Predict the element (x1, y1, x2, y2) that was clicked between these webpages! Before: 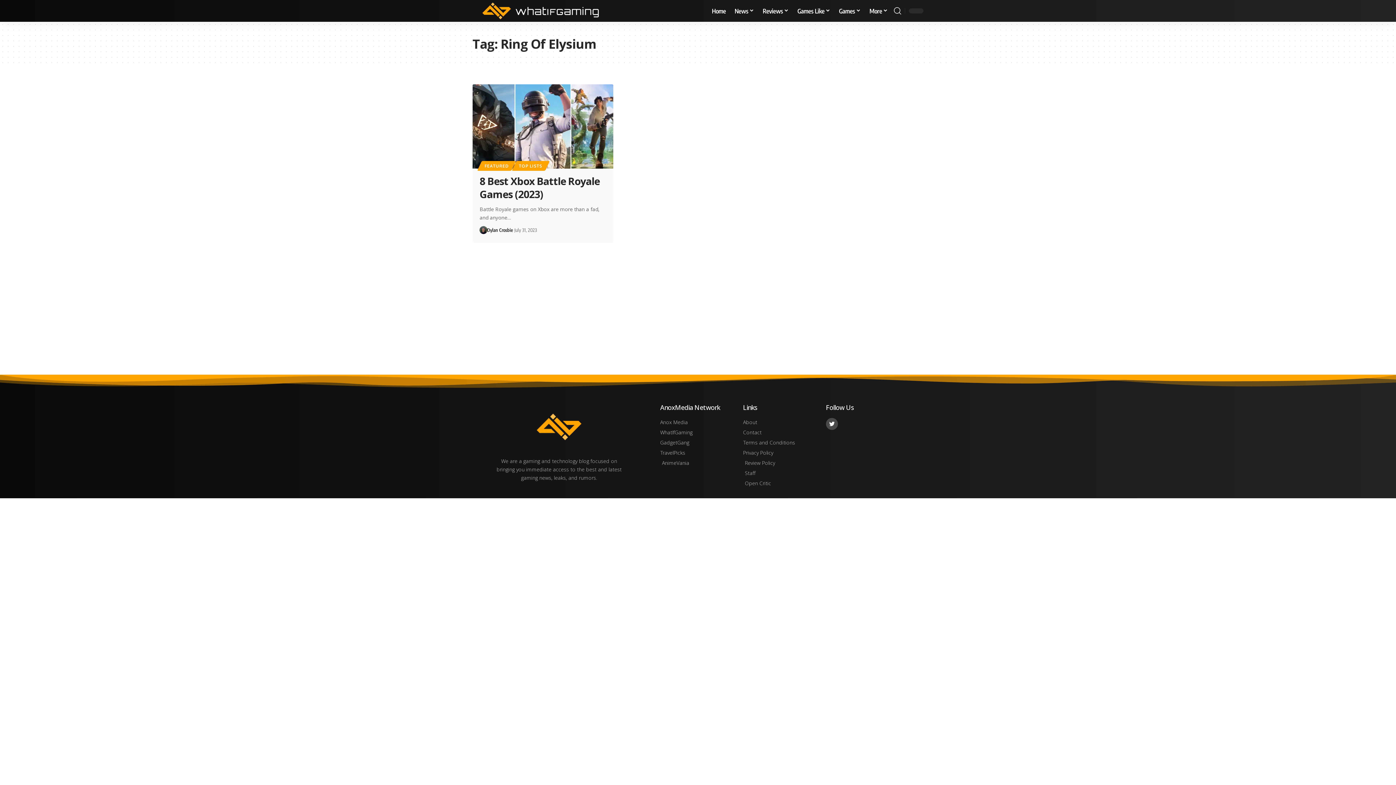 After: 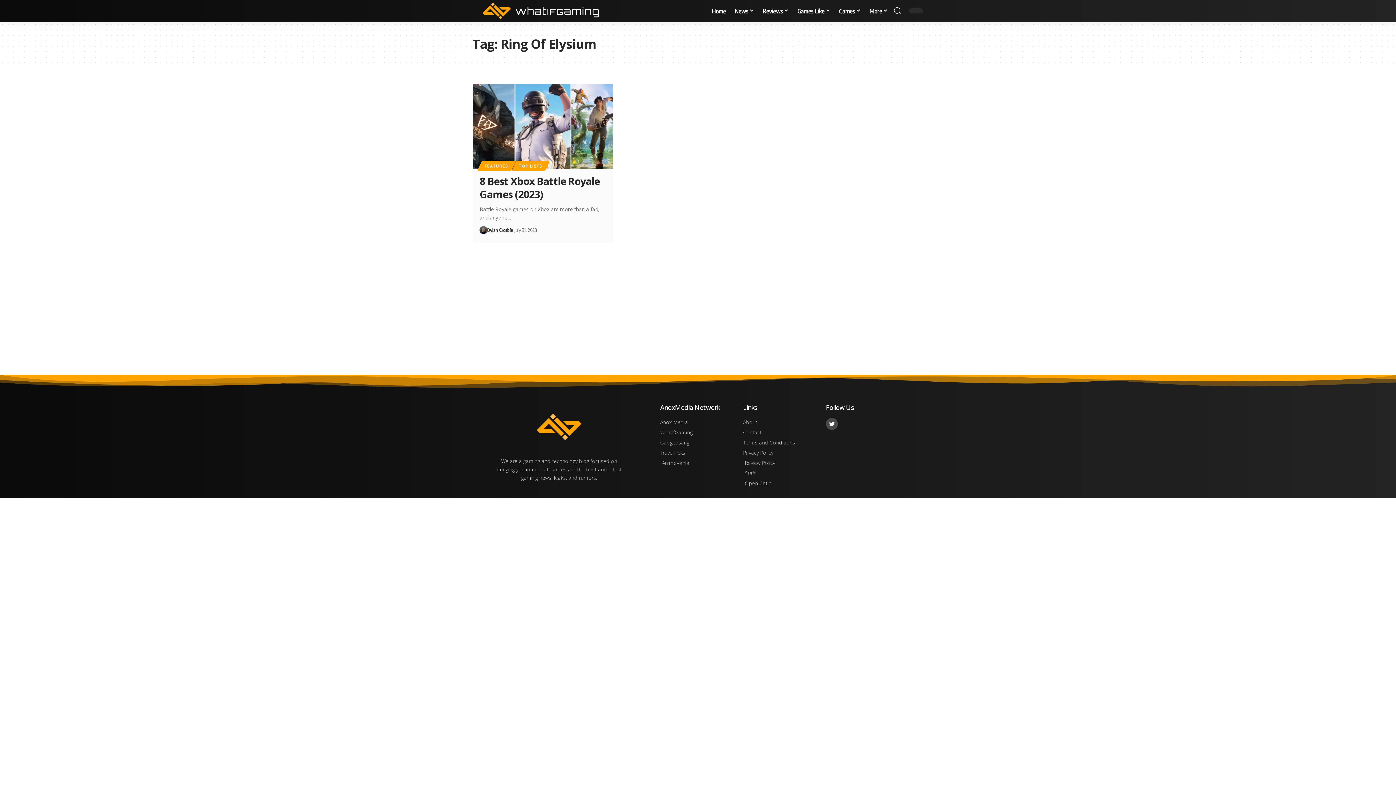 Action: label: GadgetGang bbox: (660, 438, 736, 446)